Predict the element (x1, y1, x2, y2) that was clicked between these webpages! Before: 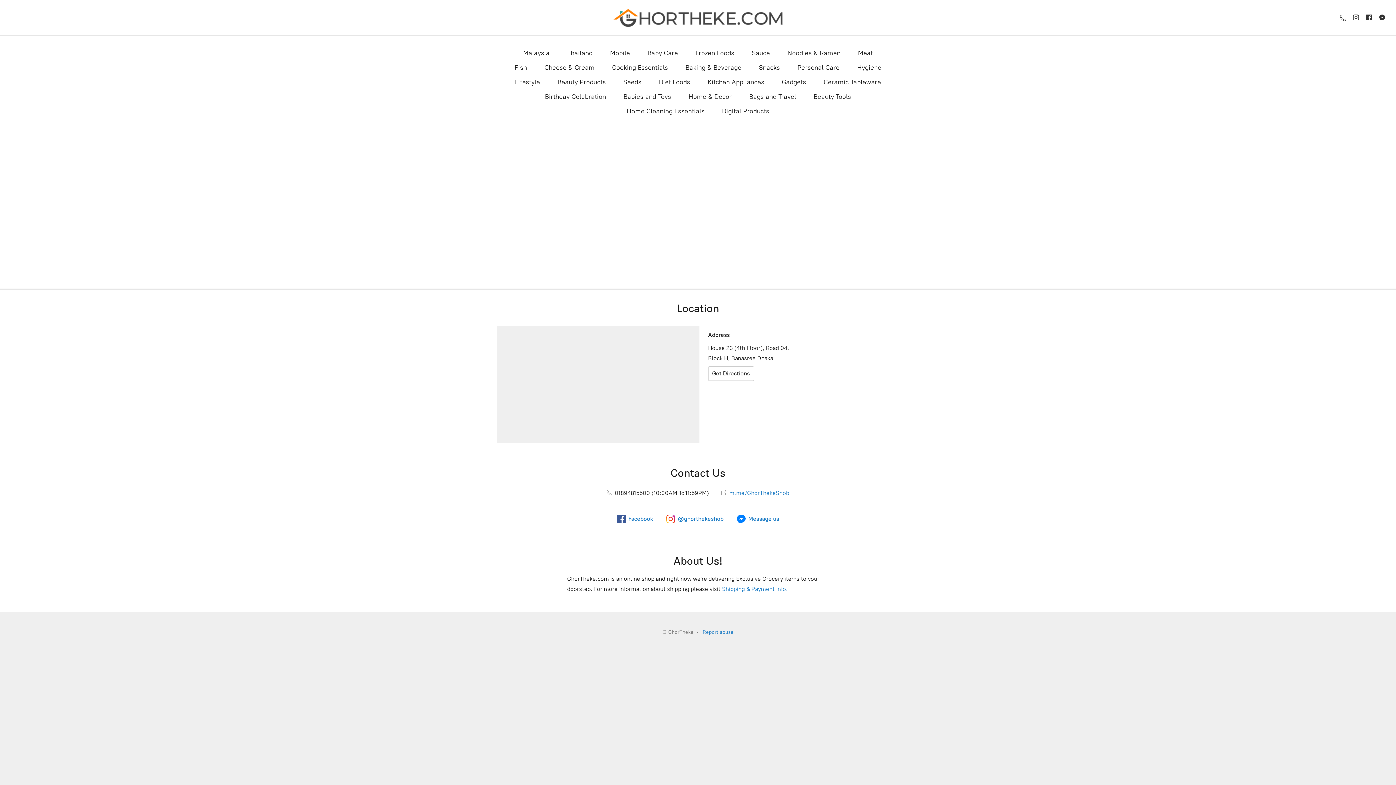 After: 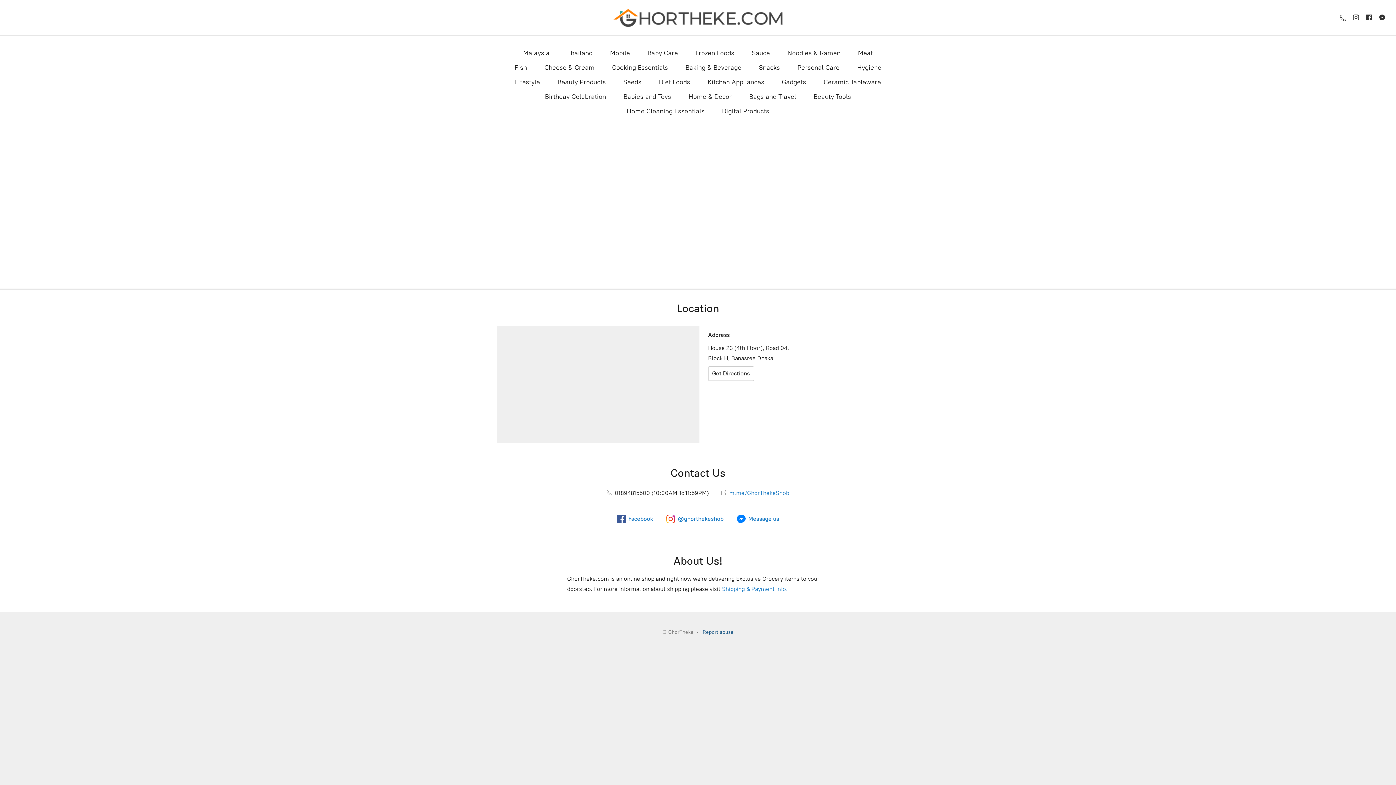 Action: bbox: (702, 629, 733, 635) label: Report abuse